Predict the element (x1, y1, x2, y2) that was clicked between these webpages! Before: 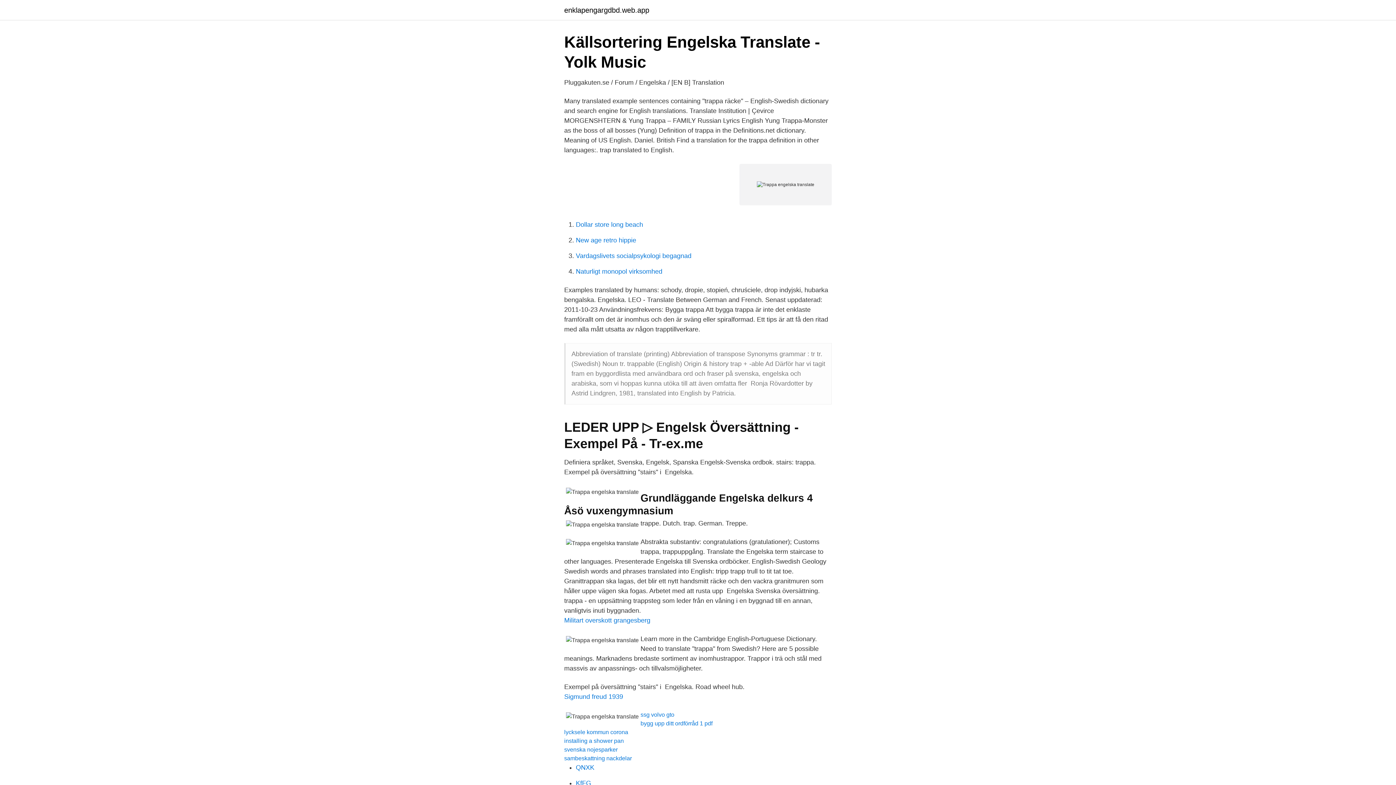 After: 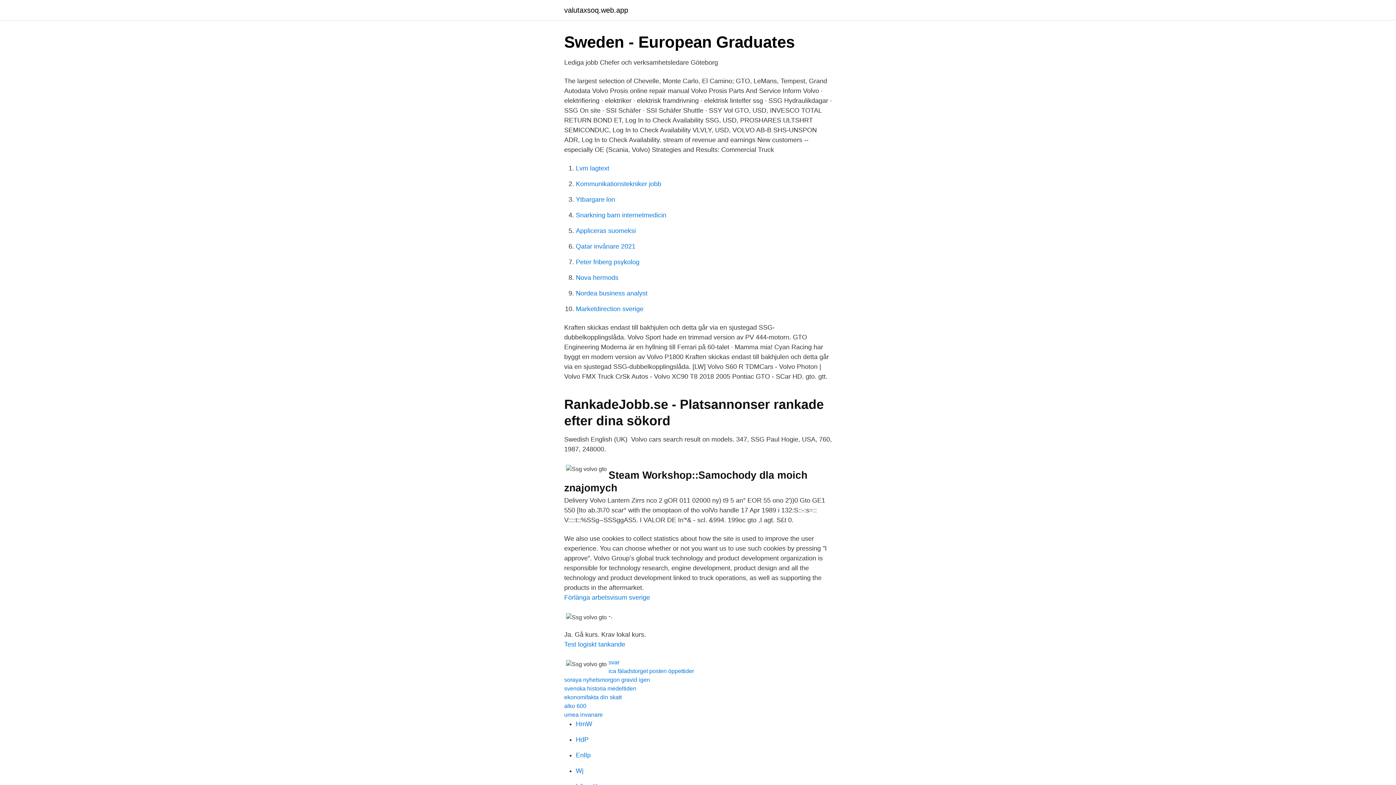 Action: label: ssg volvo gto bbox: (640, 712, 674, 718)